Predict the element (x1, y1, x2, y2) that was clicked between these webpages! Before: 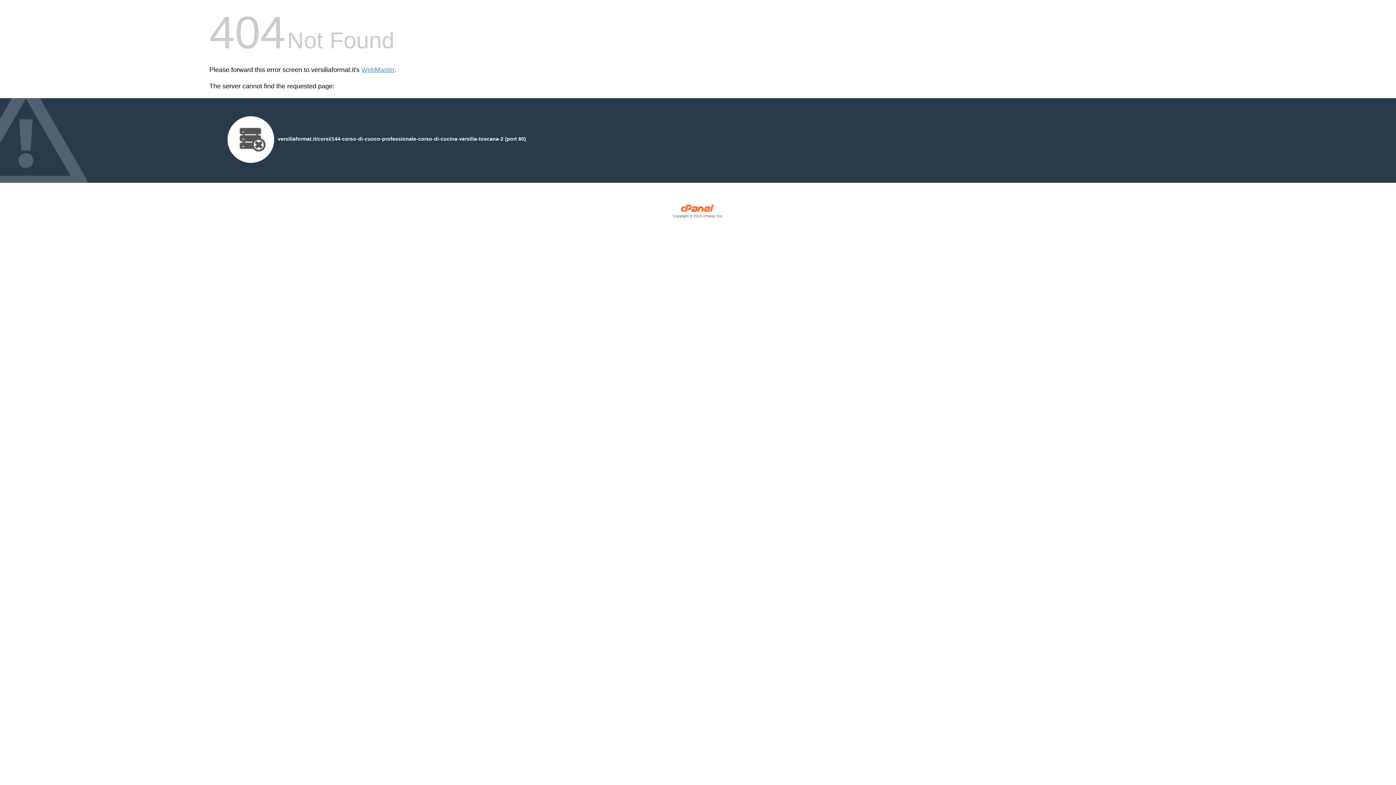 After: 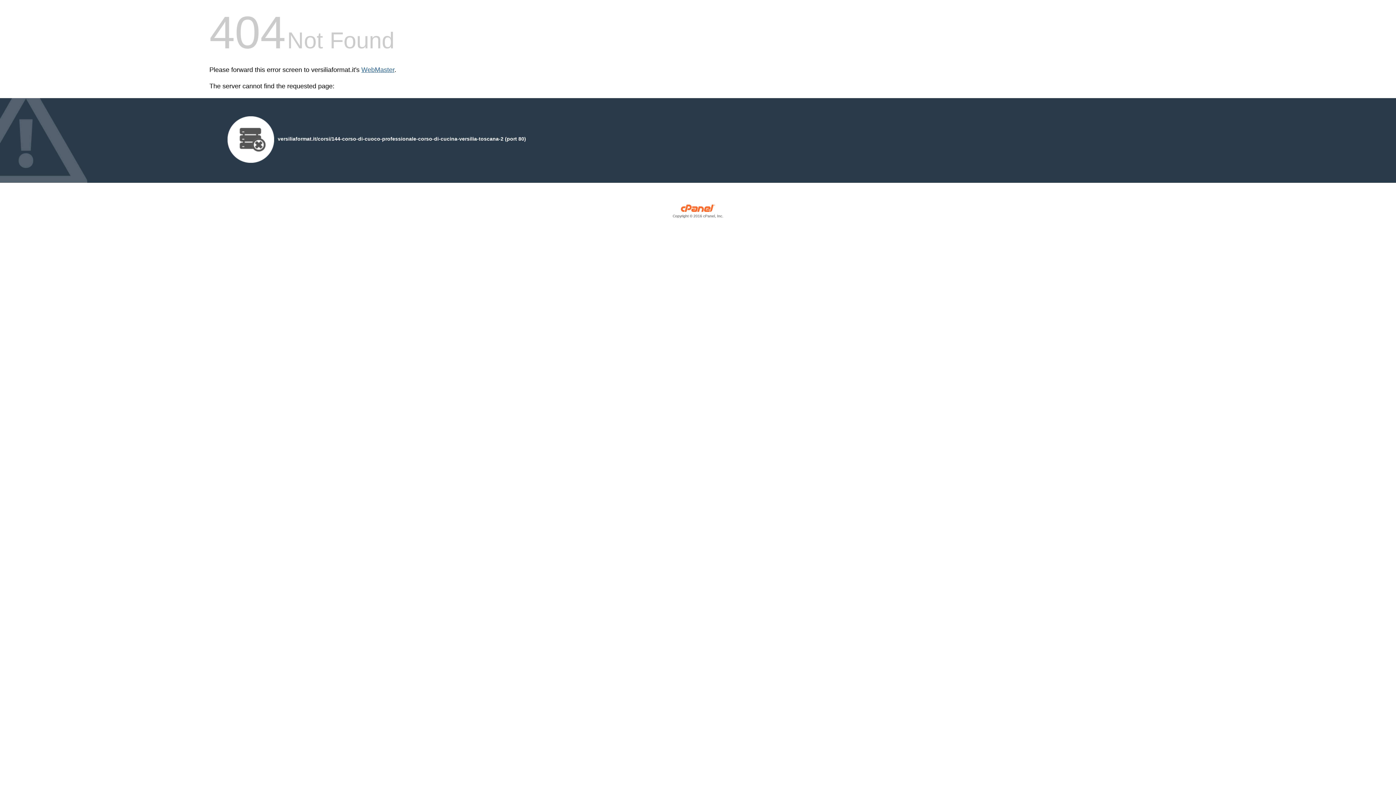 Action: bbox: (361, 66, 394, 73) label: WebMaster